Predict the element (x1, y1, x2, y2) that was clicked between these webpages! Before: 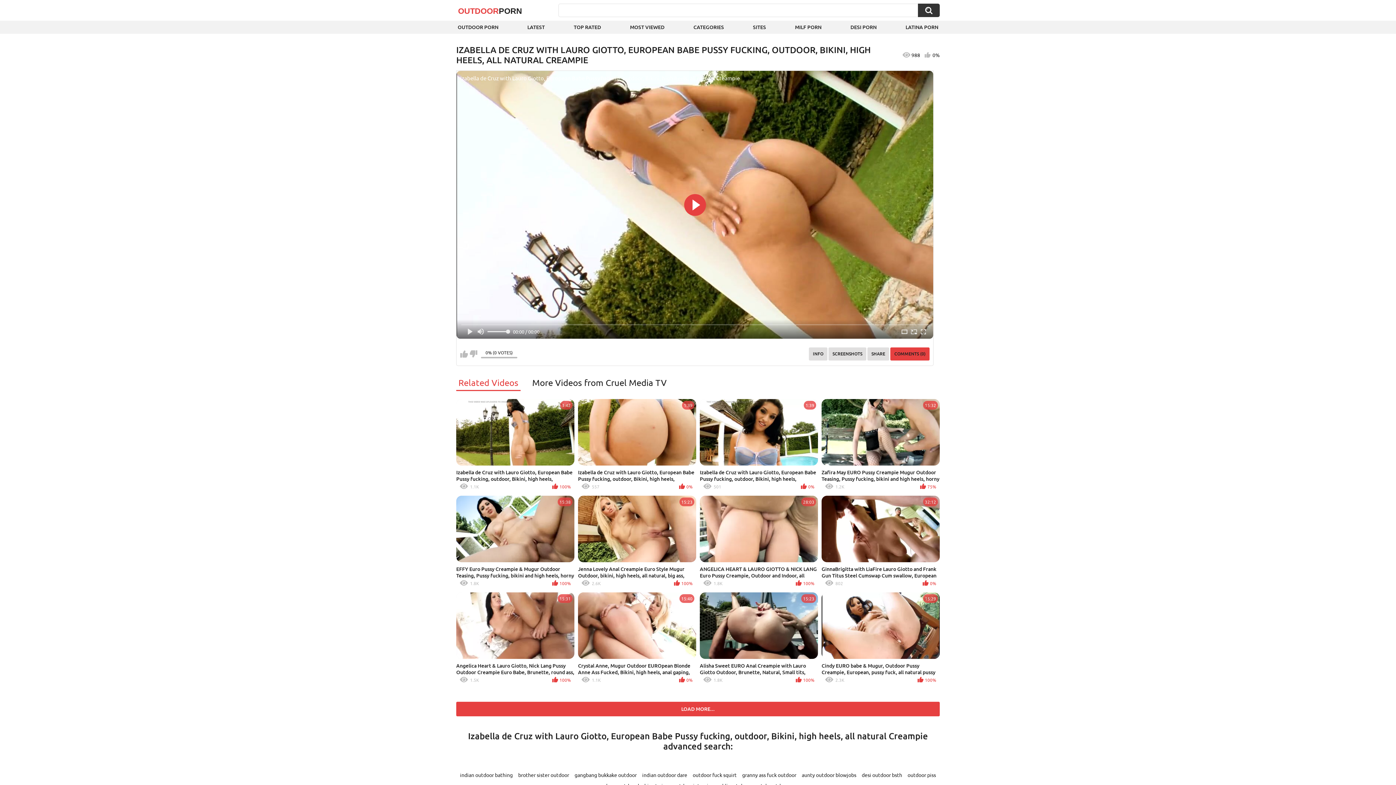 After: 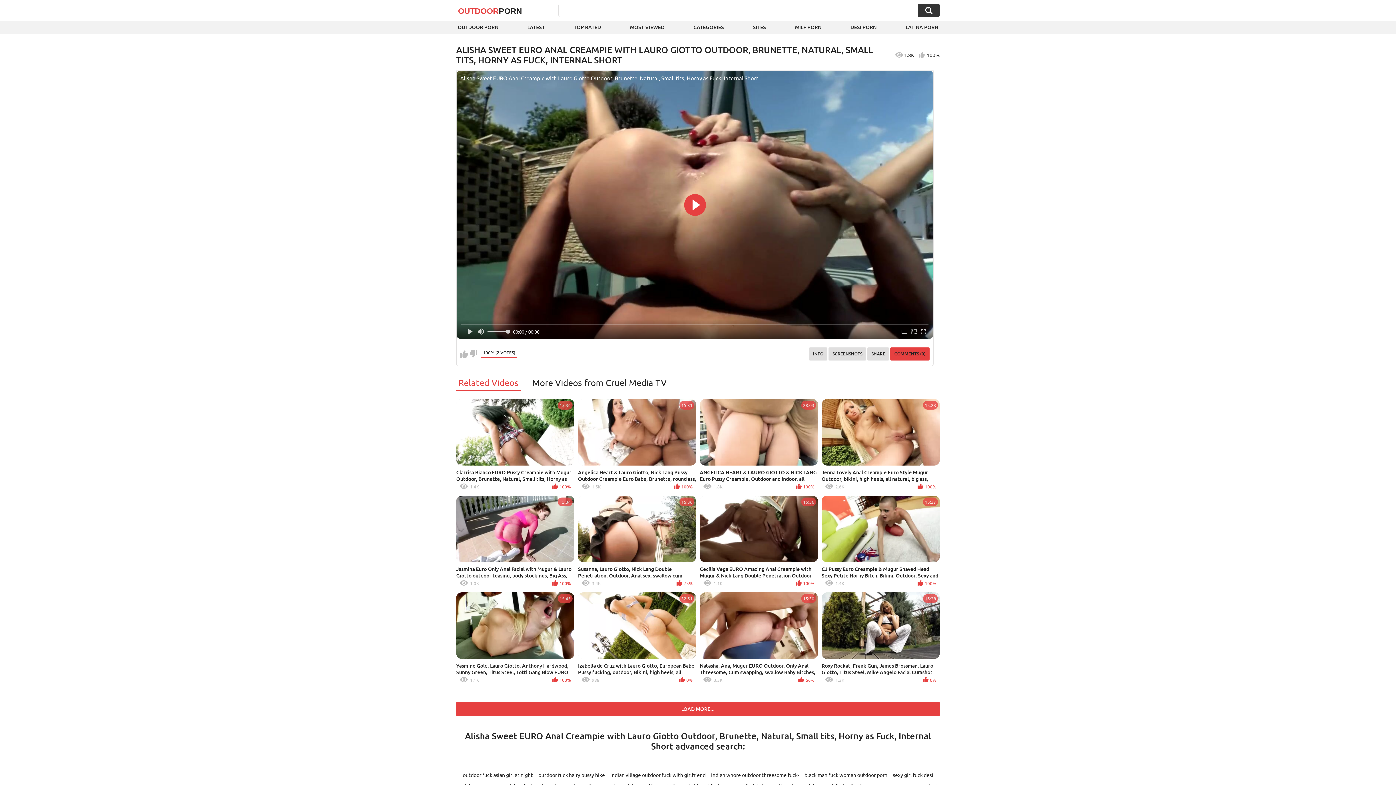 Action: label: 15:23
Alisha Sweet EURO Anal Creampie with Lauro Giotto Outdoor, Brunette, Natural, Small tits, Horny as Fuck, Internal Short
1.8K
100% bbox: (700, 592, 818, 685)